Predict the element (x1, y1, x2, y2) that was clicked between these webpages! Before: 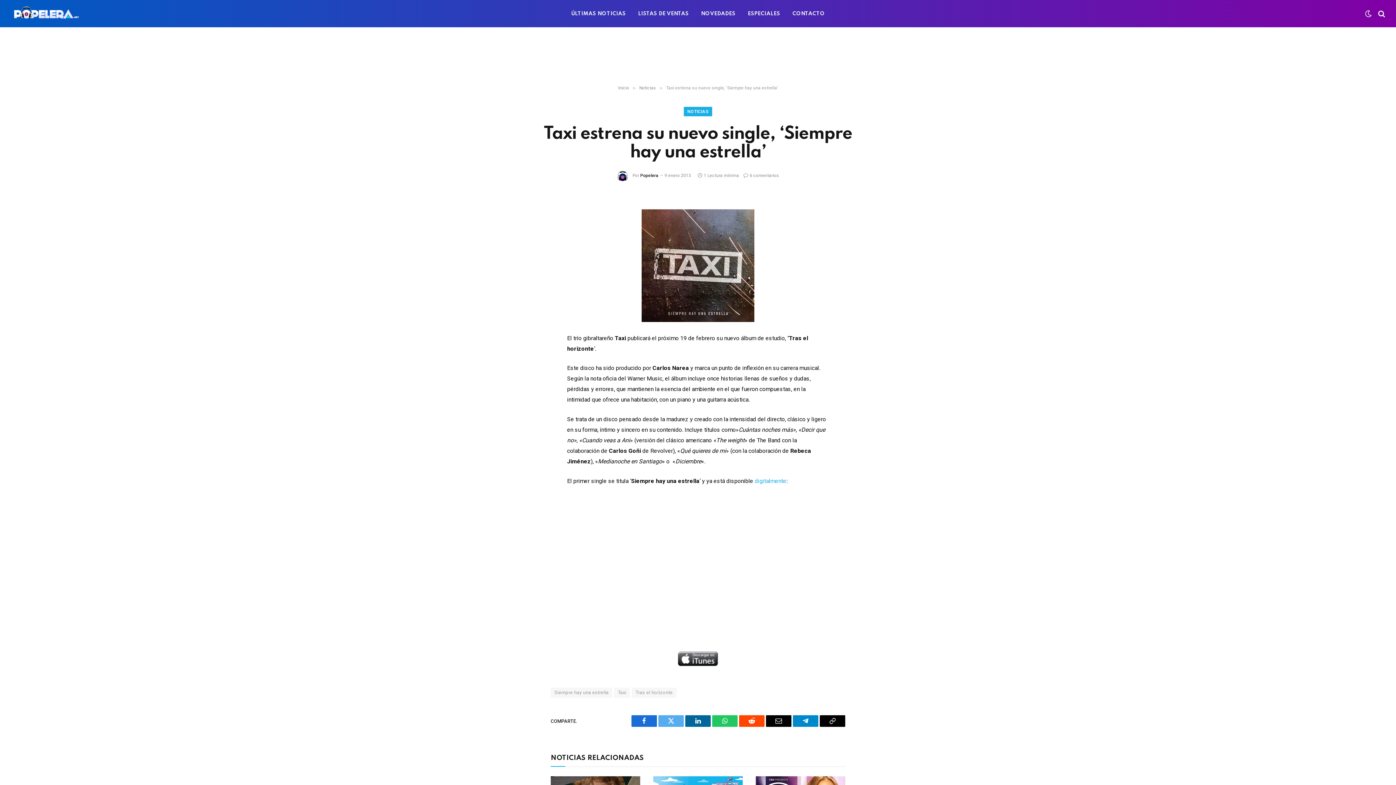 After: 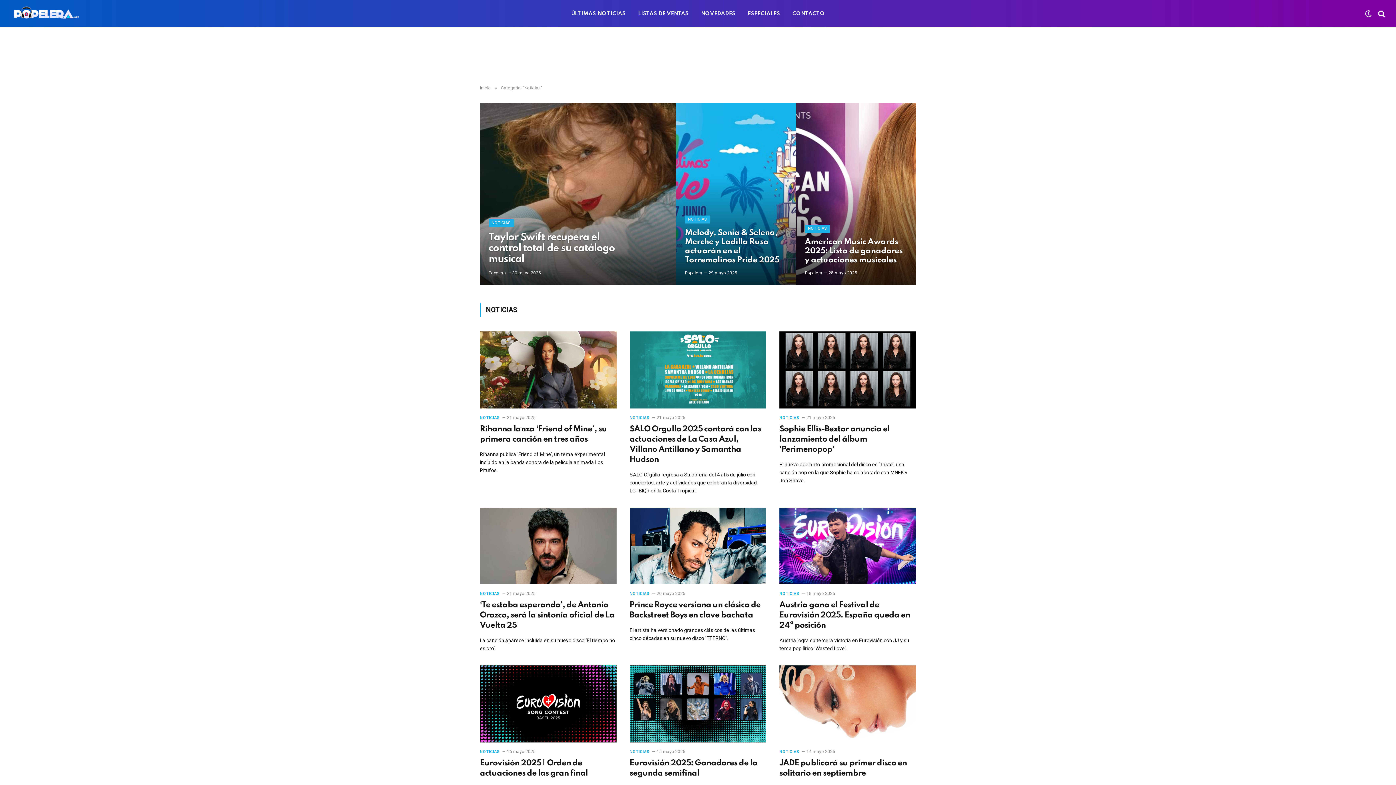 Action: bbox: (639, 85, 656, 90) label: Noticias